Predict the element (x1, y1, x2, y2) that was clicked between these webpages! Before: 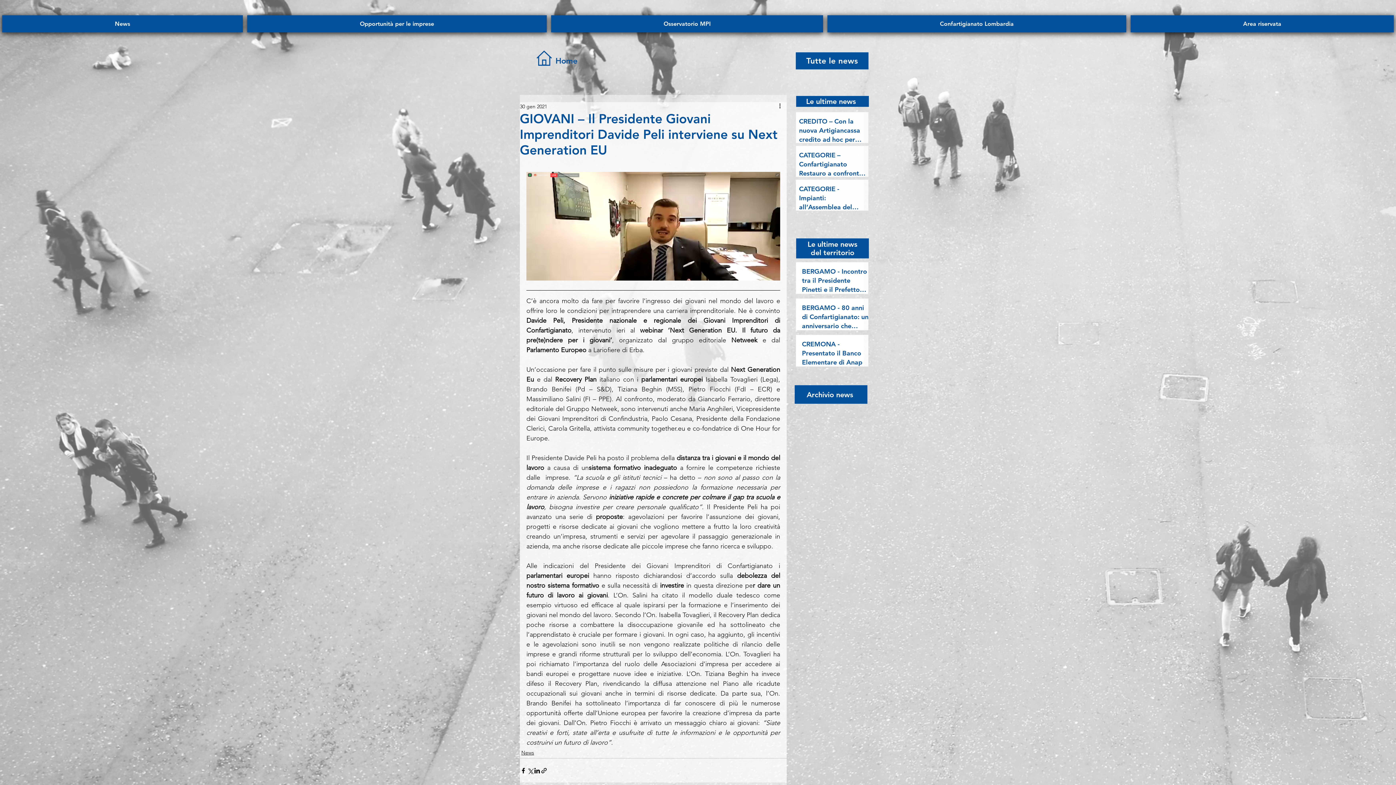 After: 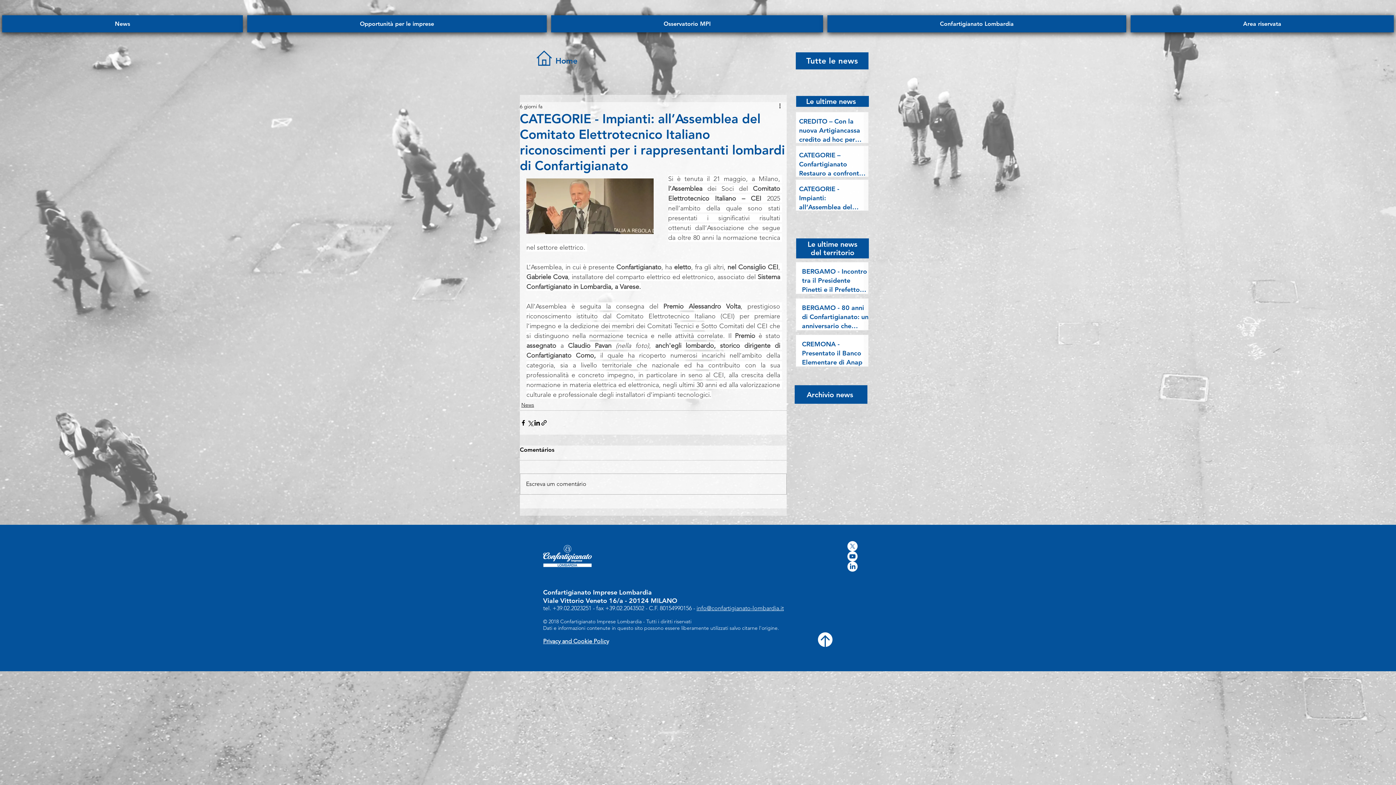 Action: bbox: (799, 184, 866, 214) label: CATEGORIE - Impianti: all’Assemblea del Comitato Elettrotecnico Italiano riconoscimenti per i rappresentanti lombardi di Confartigianato